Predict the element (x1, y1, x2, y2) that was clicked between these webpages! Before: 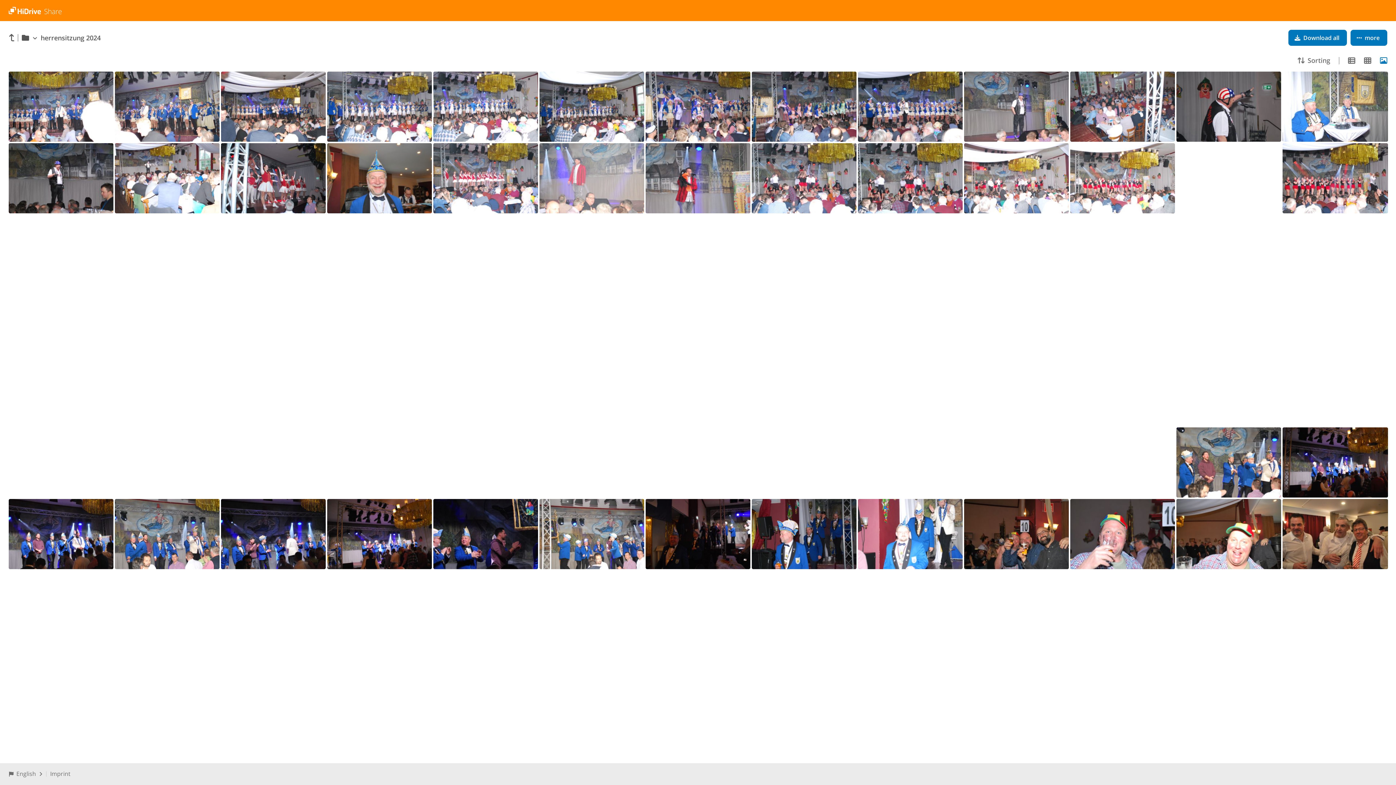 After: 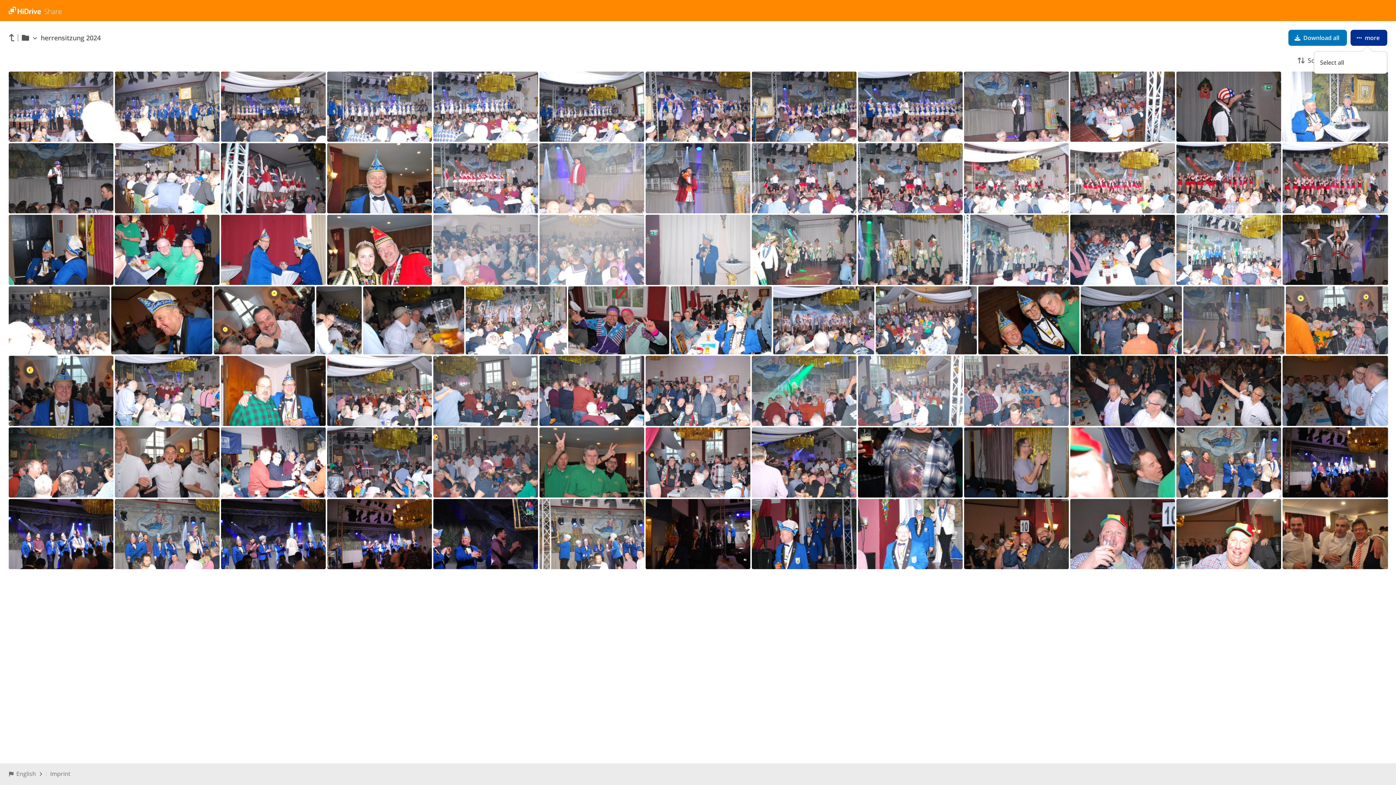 Action: label: more bbox: (1350, 29, 1387, 45)